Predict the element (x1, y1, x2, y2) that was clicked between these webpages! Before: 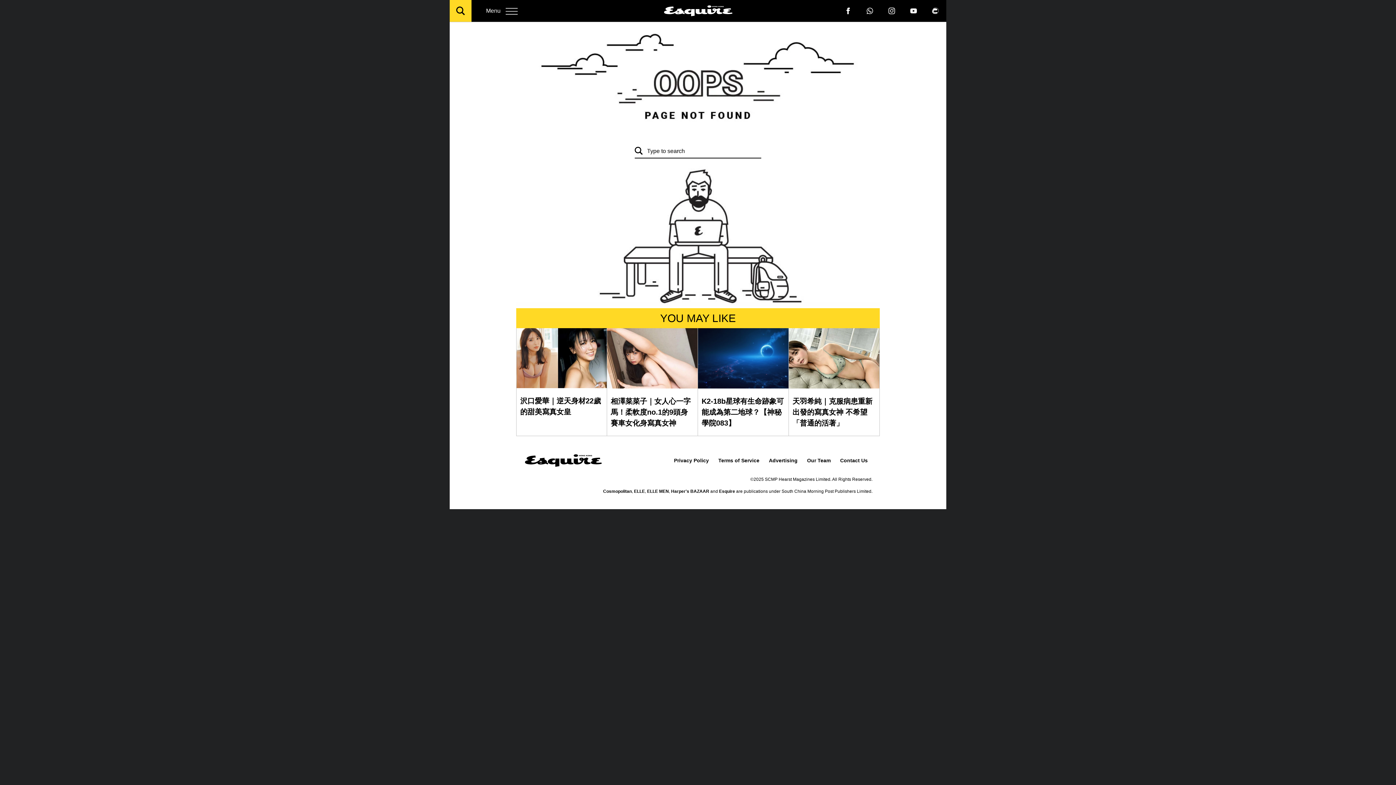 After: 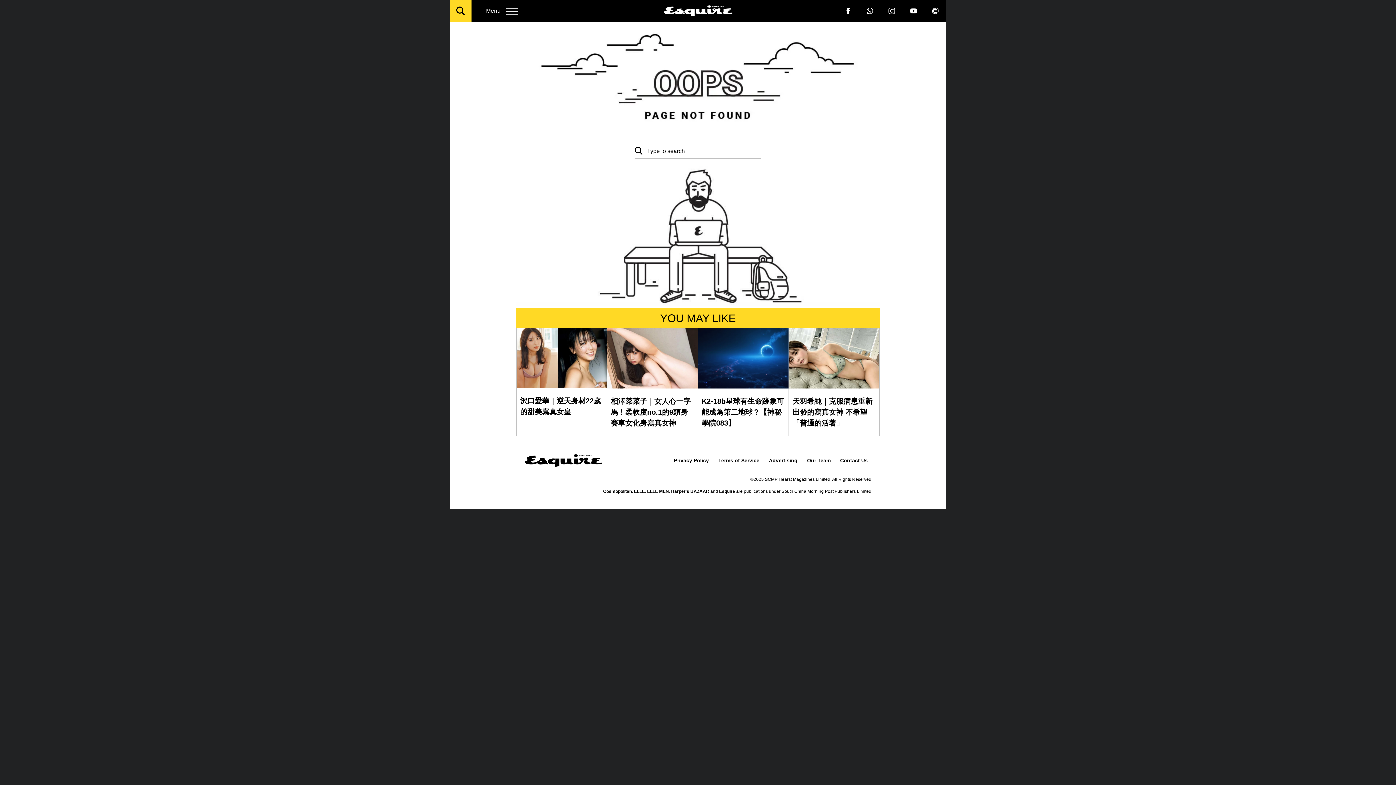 Action: bbox: (669, 456, 713, 465) label: Privacy Policy